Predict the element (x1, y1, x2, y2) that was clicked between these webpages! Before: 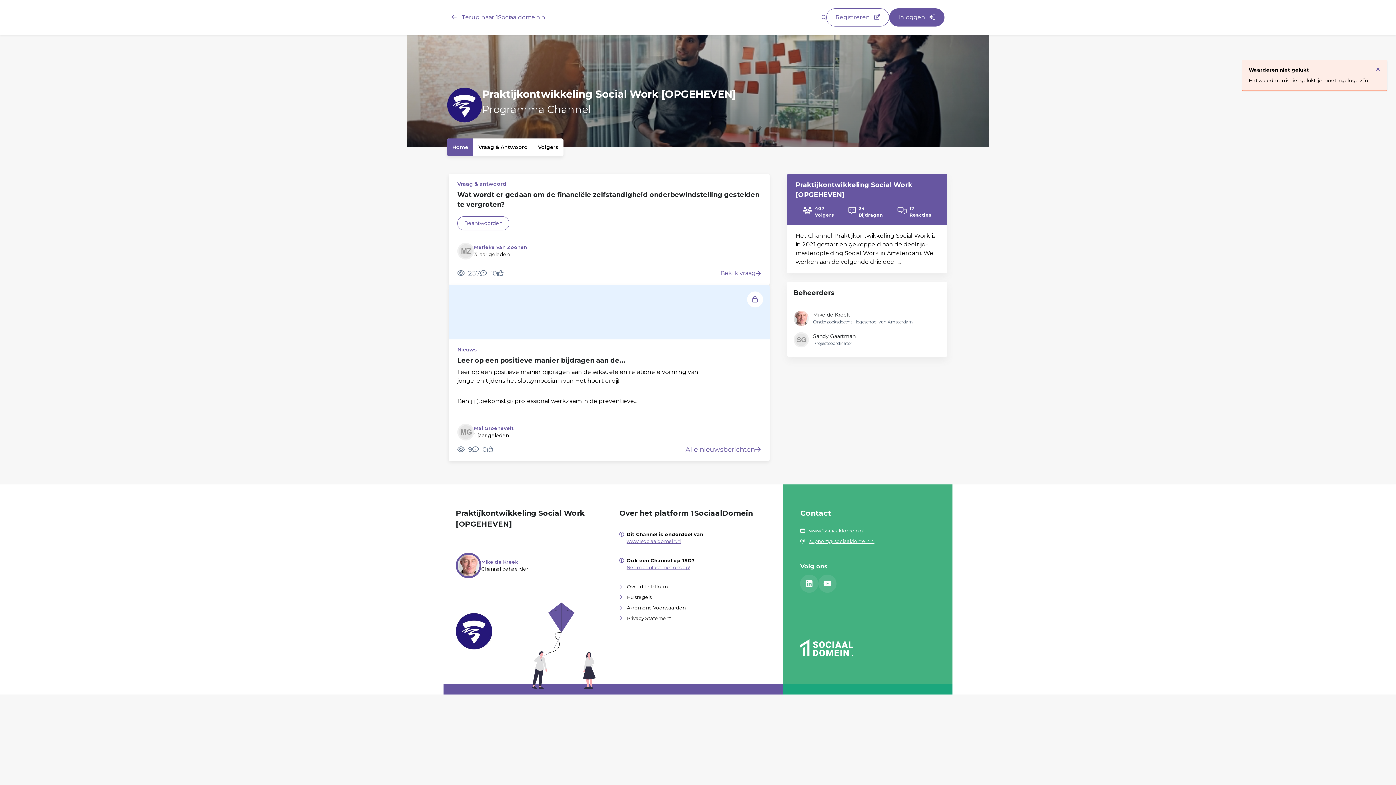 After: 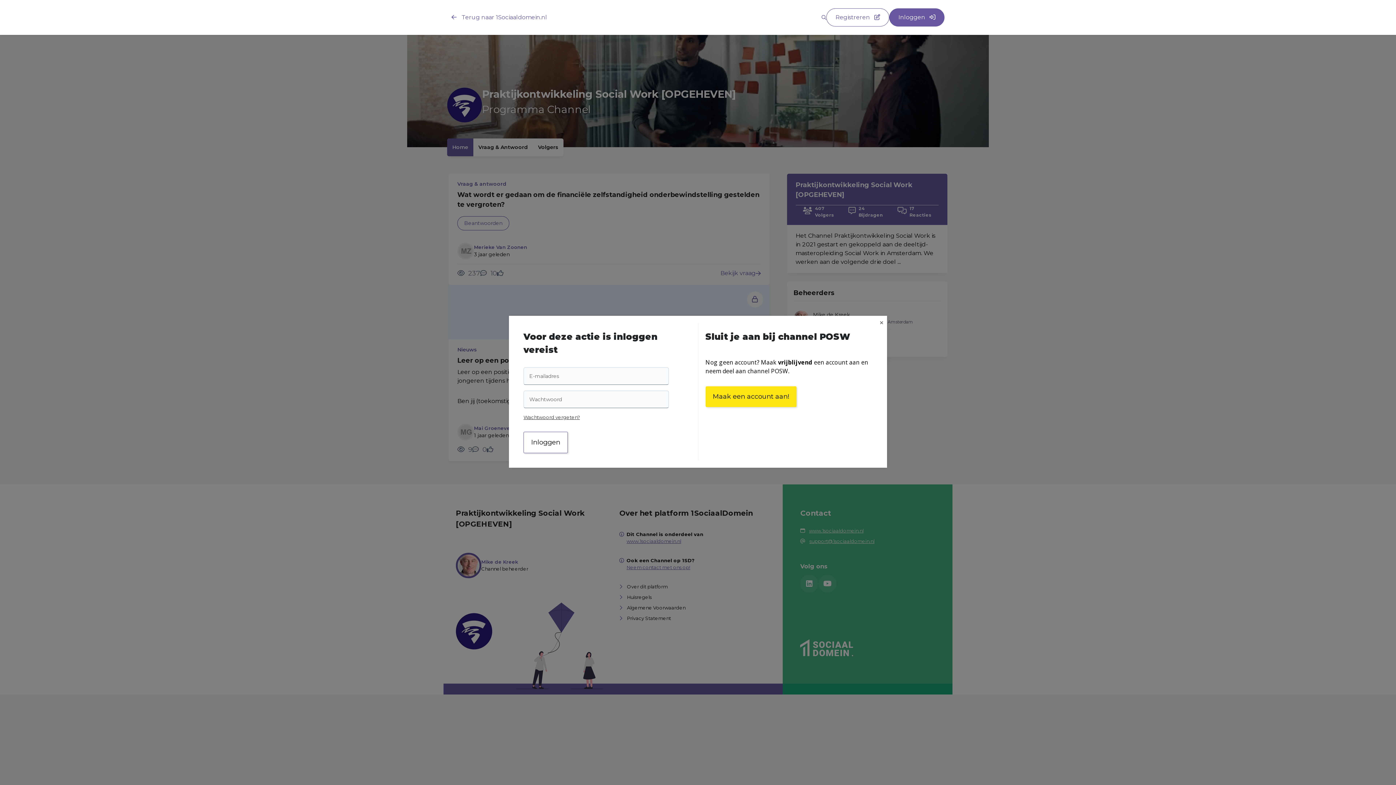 Action: bbox: (481, 559, 518, 565) label: Mike de Kreek